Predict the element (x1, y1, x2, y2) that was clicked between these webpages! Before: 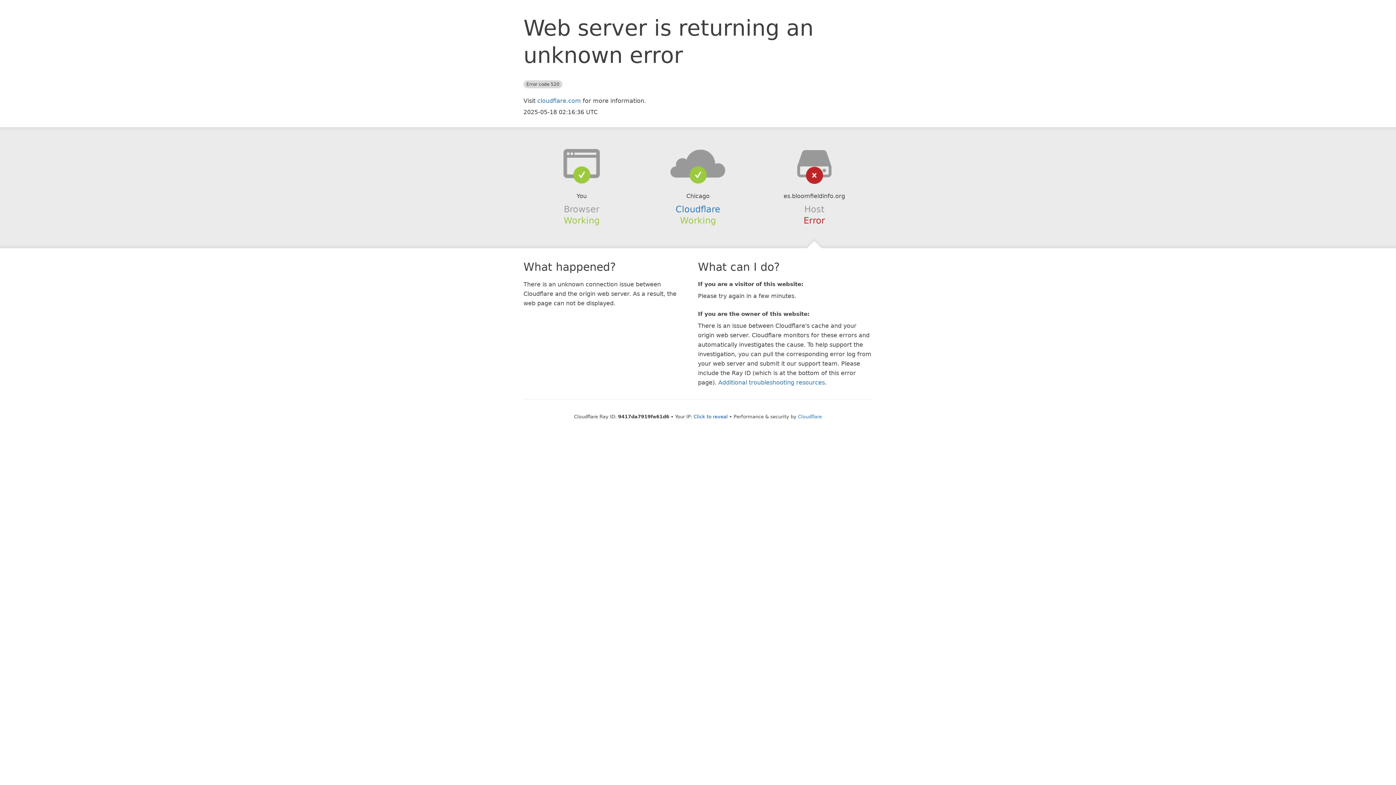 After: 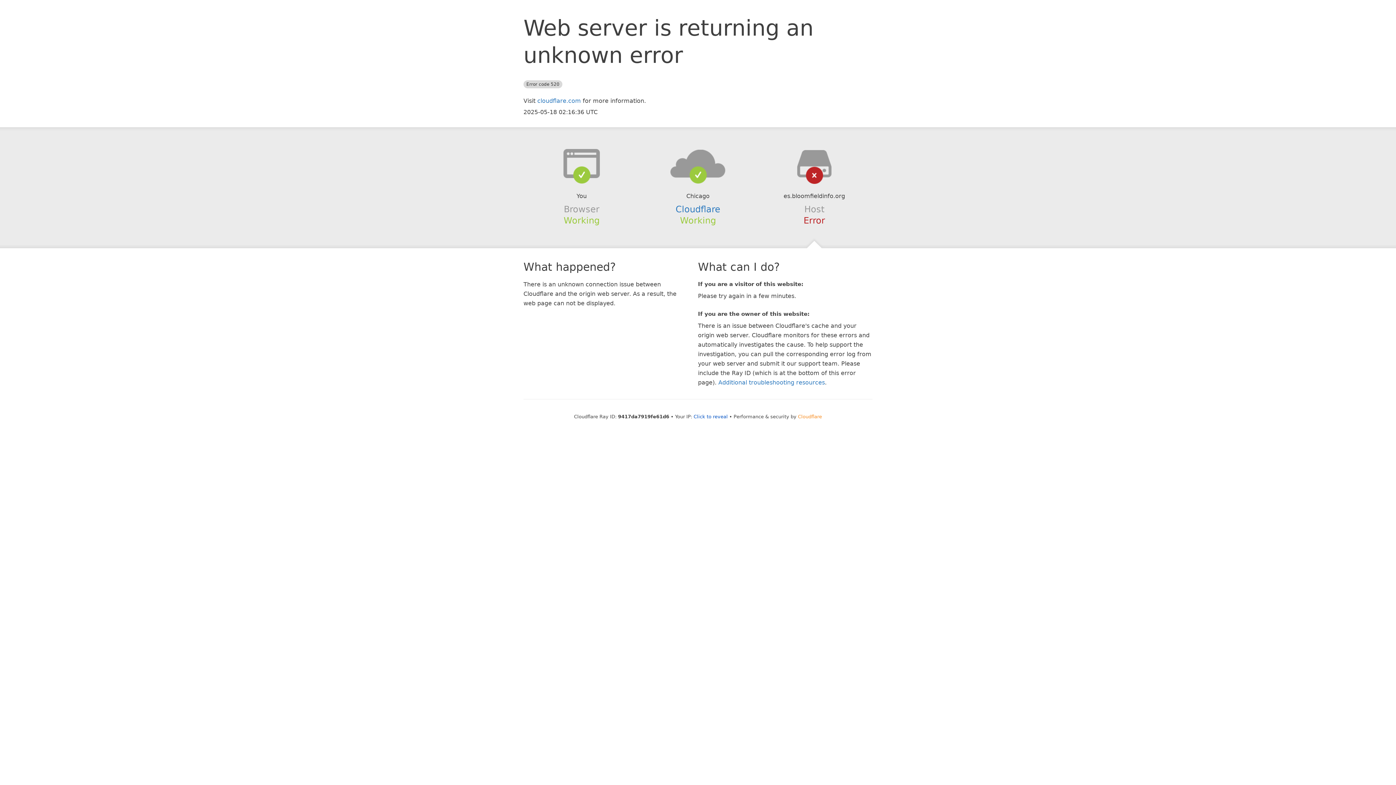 Action: bbox: (798, 414, 822, 419) label: Cloudflare